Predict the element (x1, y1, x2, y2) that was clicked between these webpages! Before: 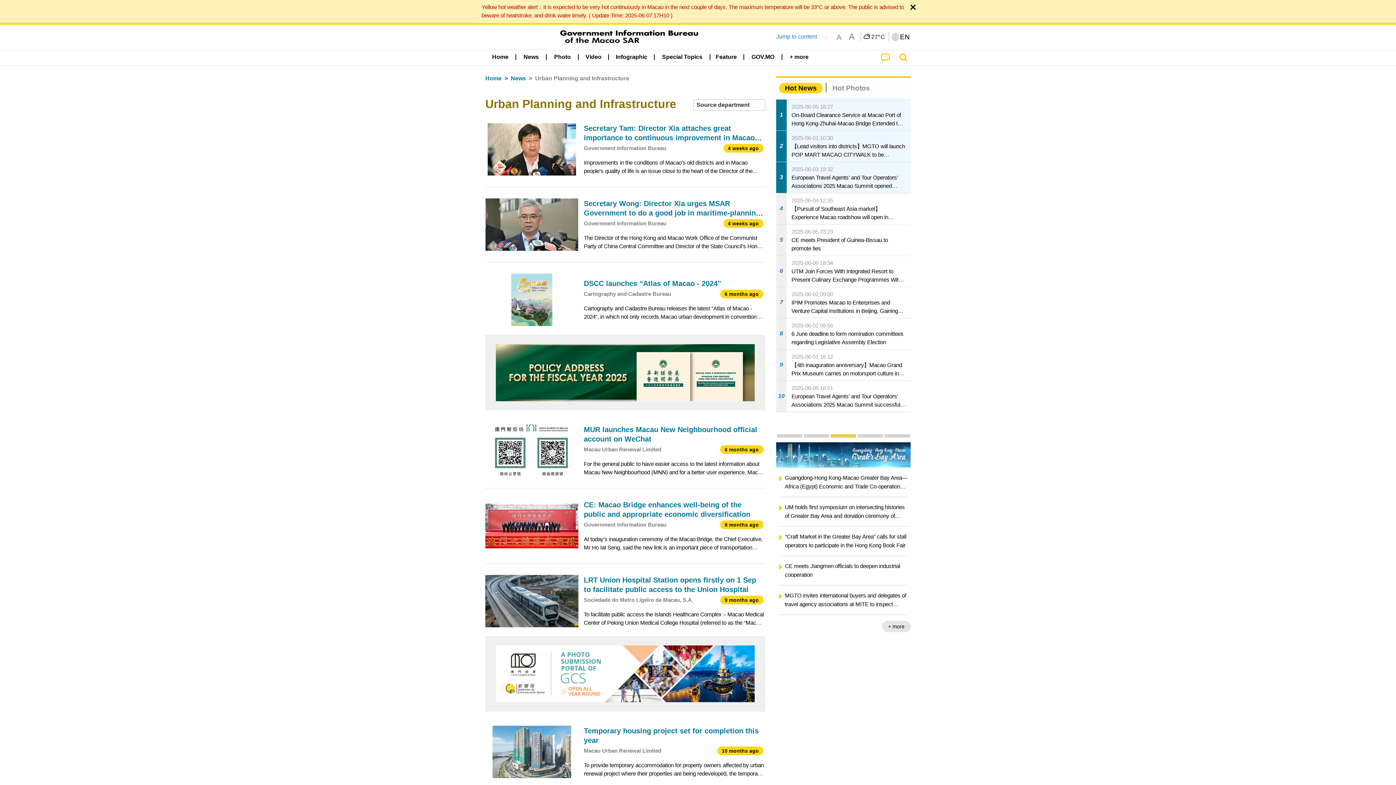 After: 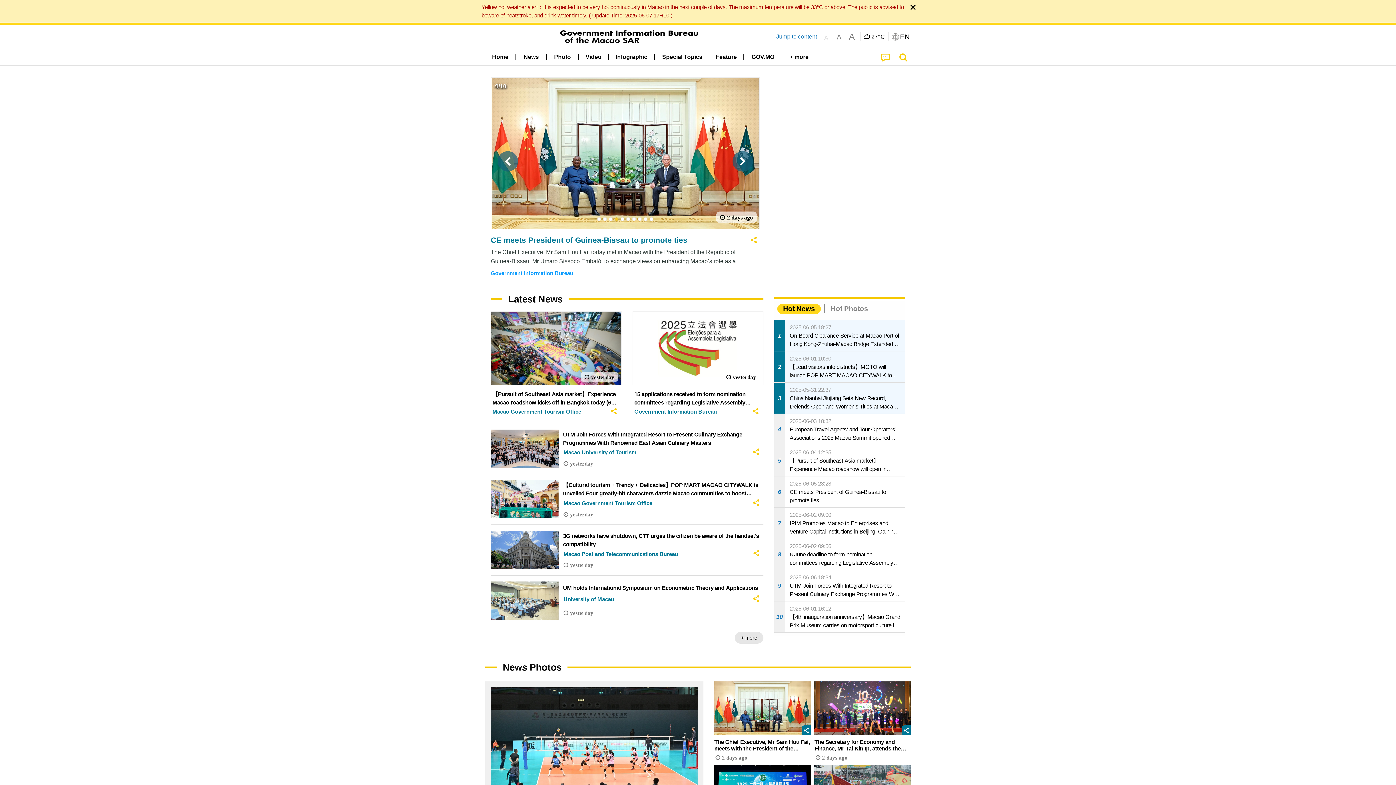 Action: bbox: (485, 74, 501, 82) label: Home